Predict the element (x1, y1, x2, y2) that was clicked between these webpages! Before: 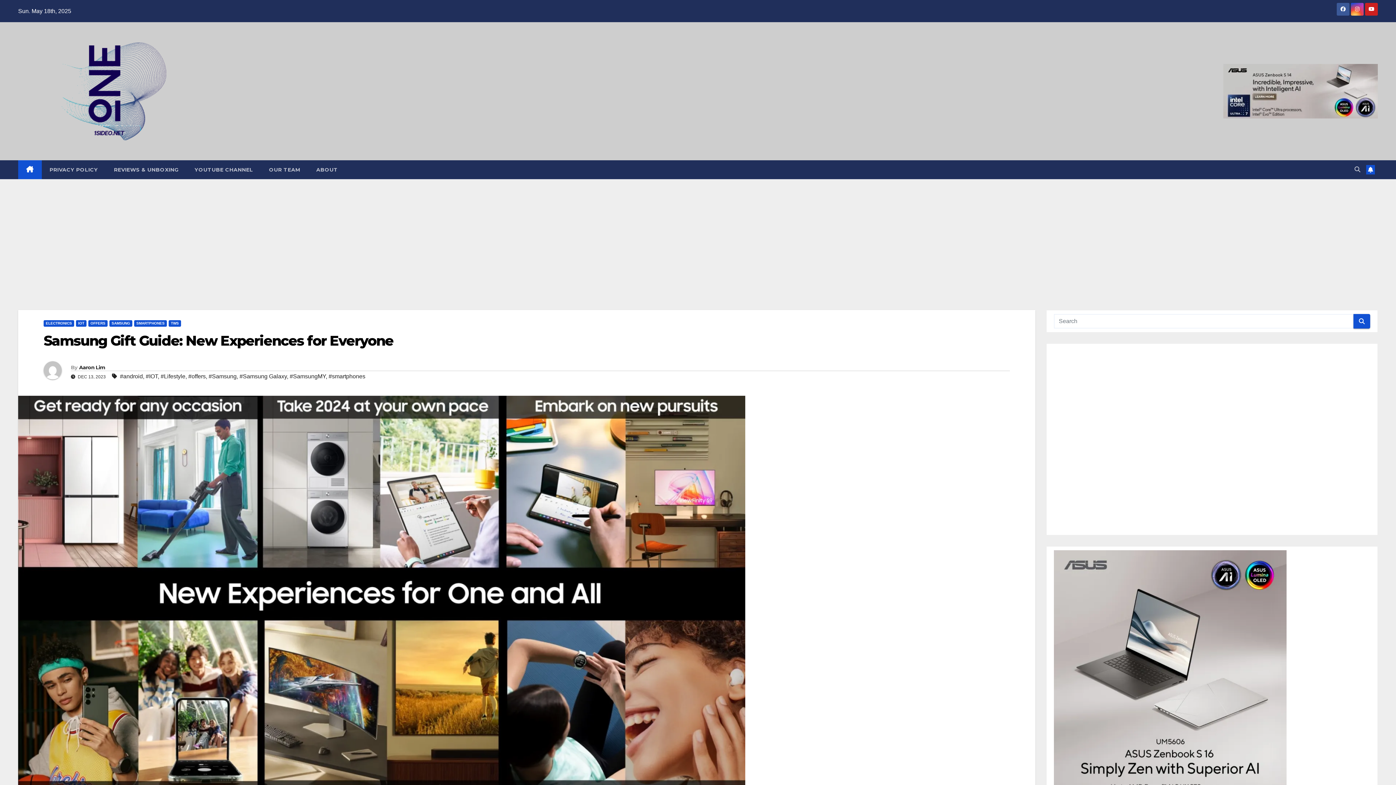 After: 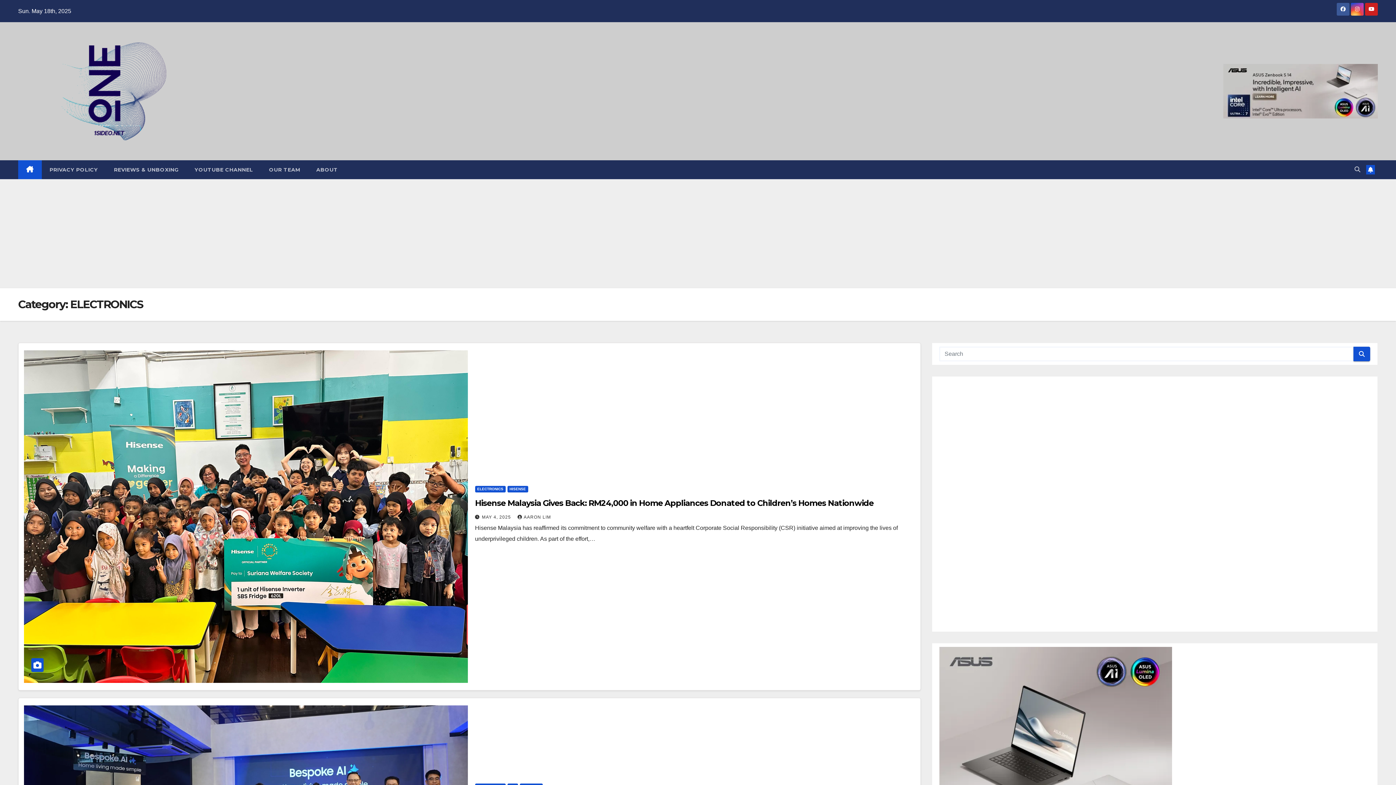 Action: bbox: (43, 320, 74, 326) label: ELECTRONICS